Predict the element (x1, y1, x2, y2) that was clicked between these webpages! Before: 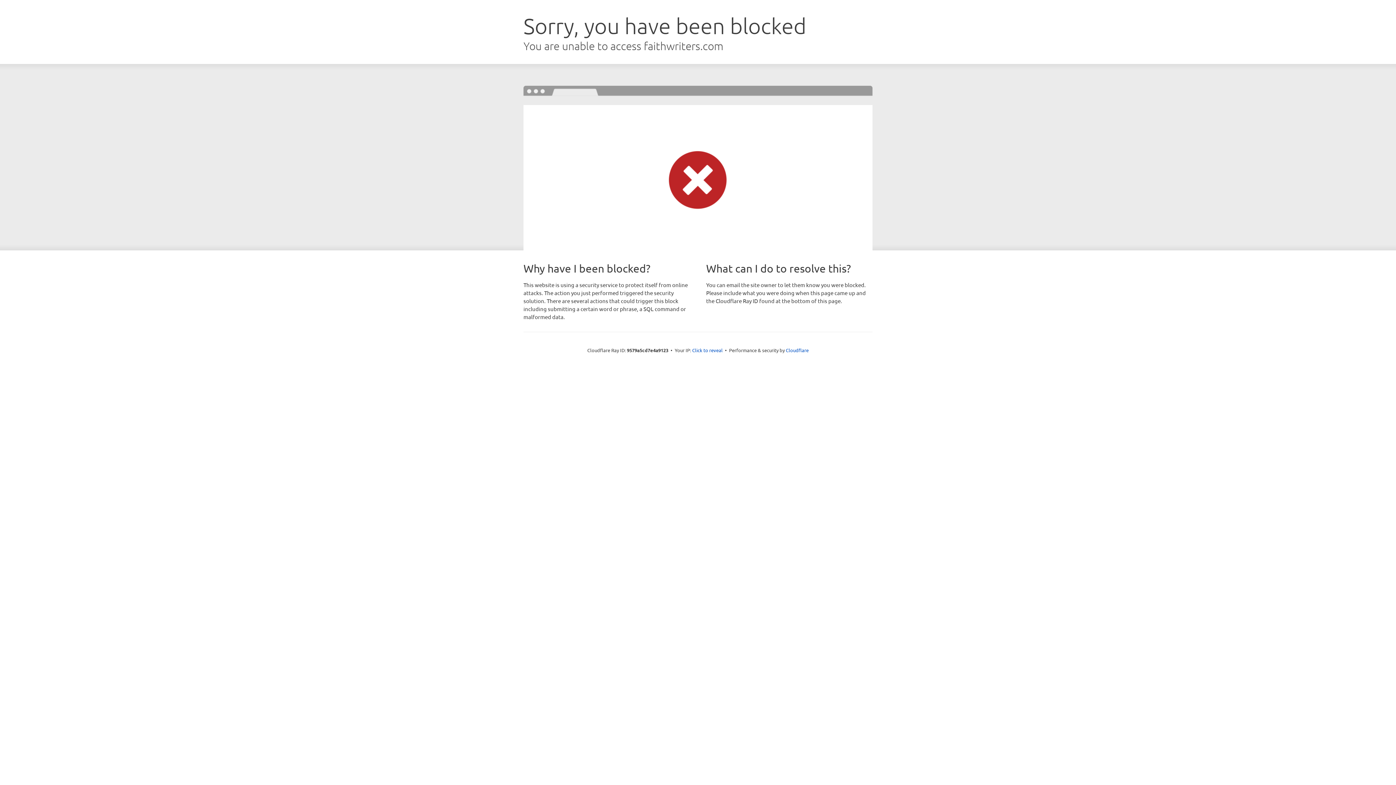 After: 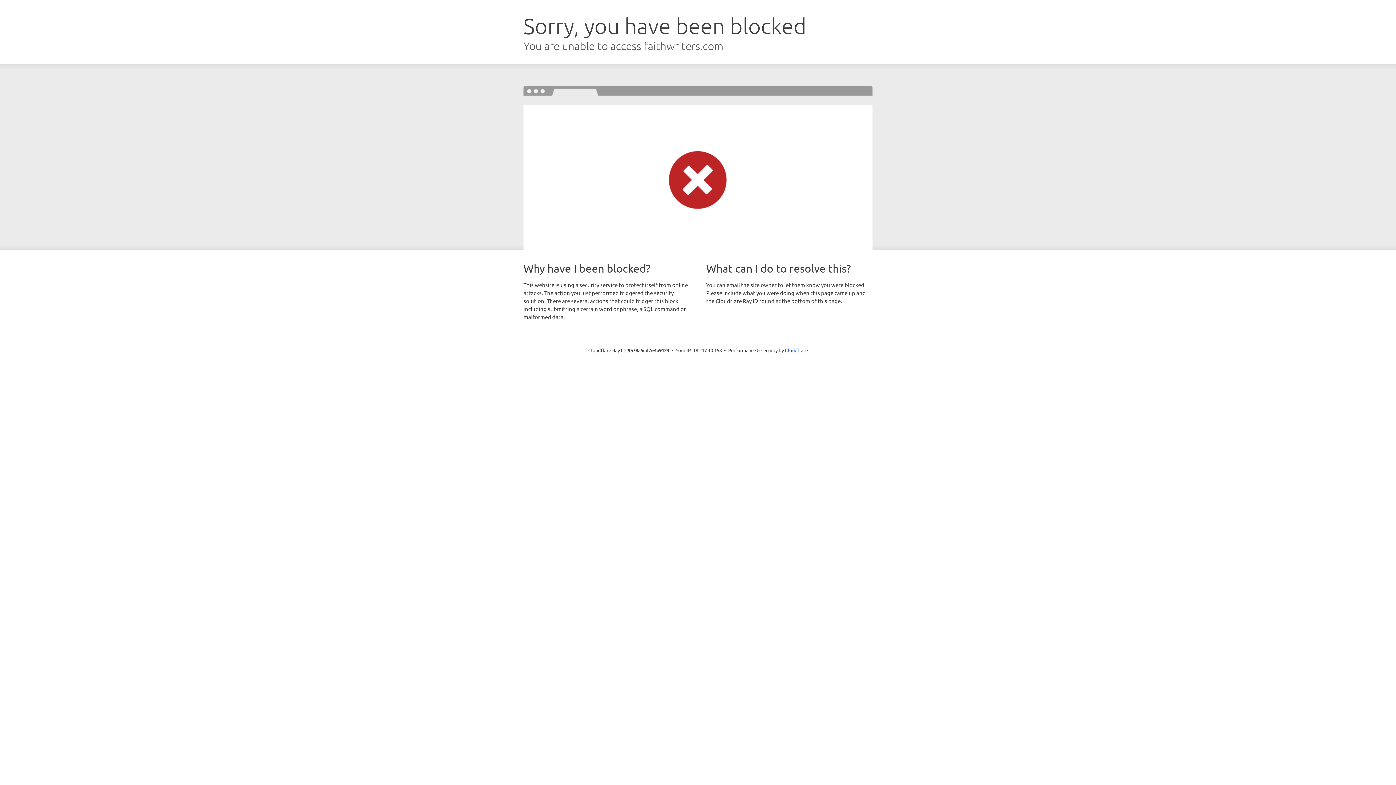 Action: bbox: (692, 346, 722, 353) label: Click to reveal